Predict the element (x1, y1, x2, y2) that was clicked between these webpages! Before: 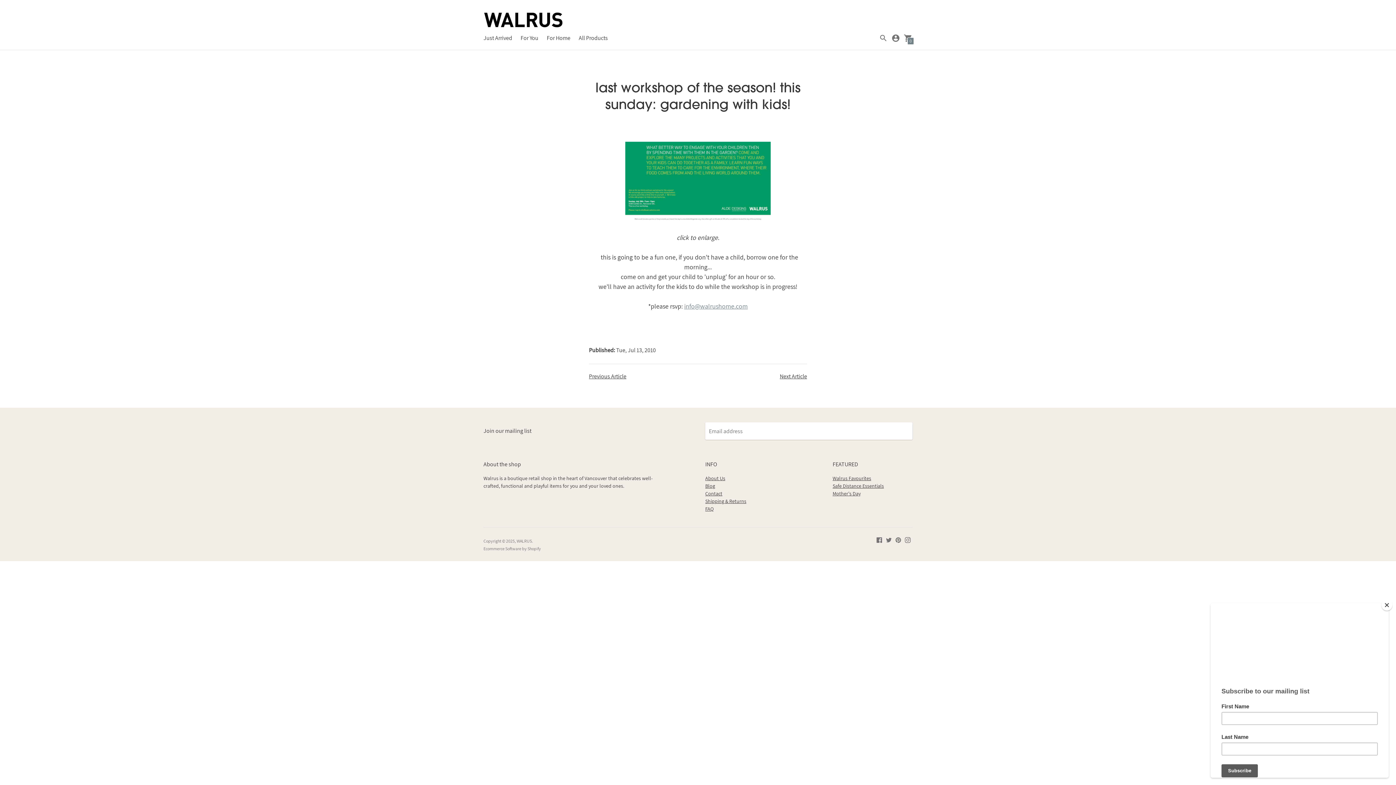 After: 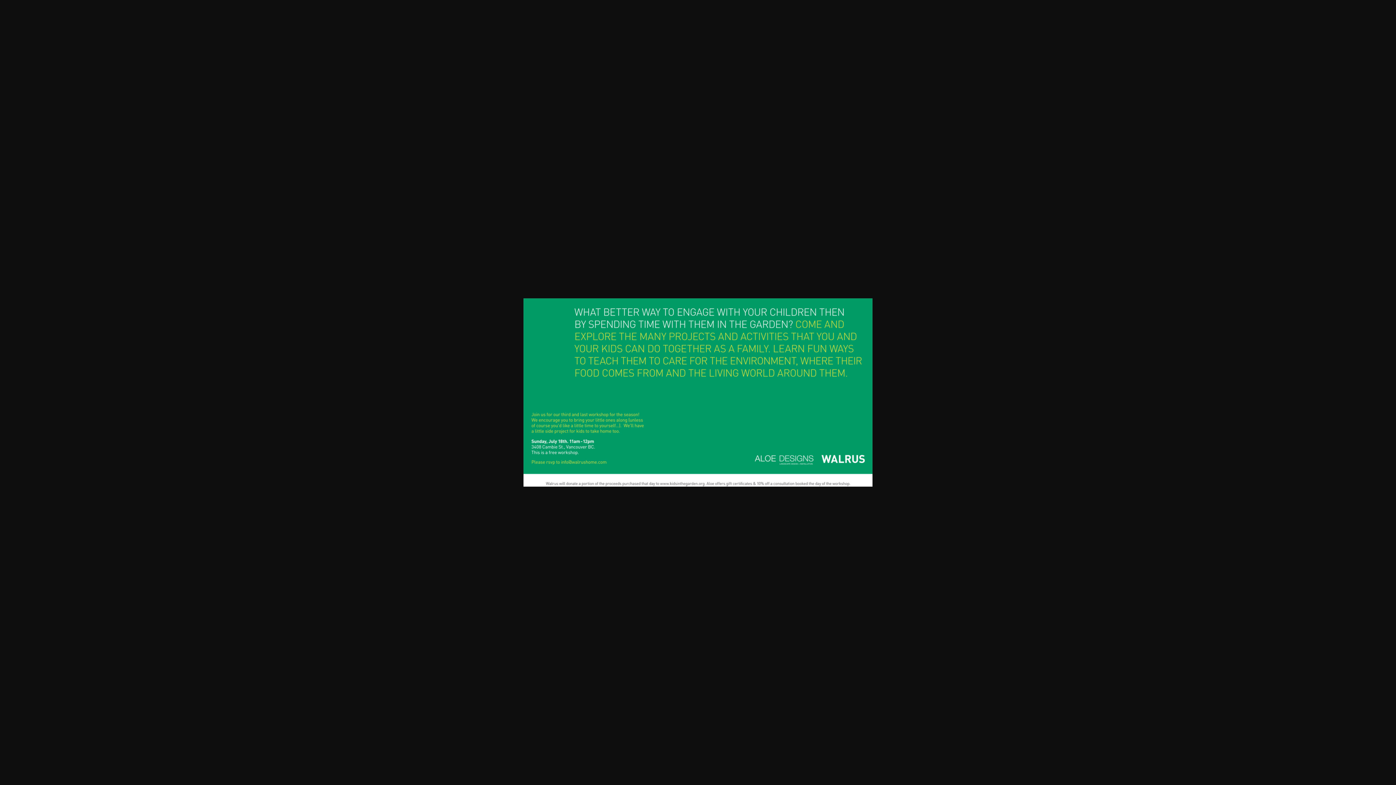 Action: bbox: (625, 213, 770, 222)